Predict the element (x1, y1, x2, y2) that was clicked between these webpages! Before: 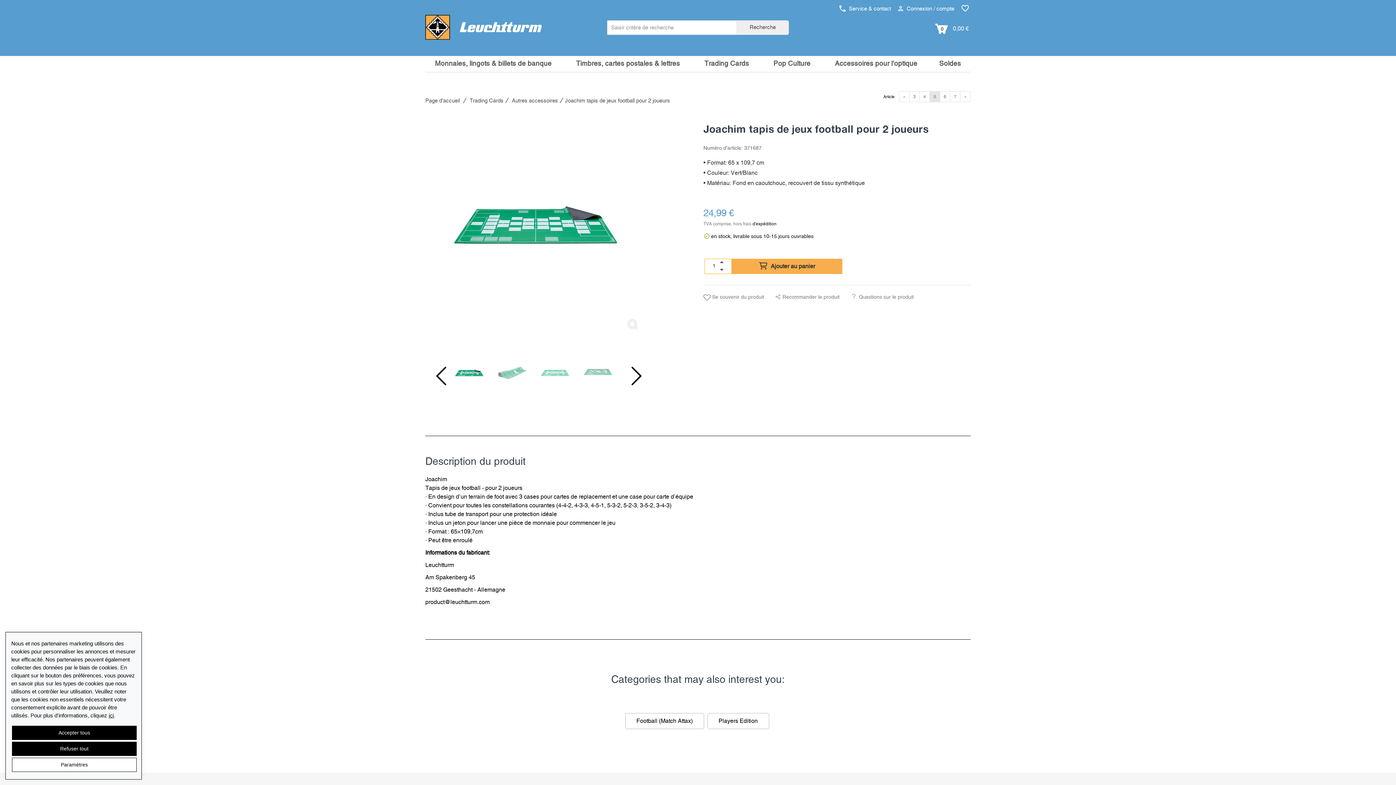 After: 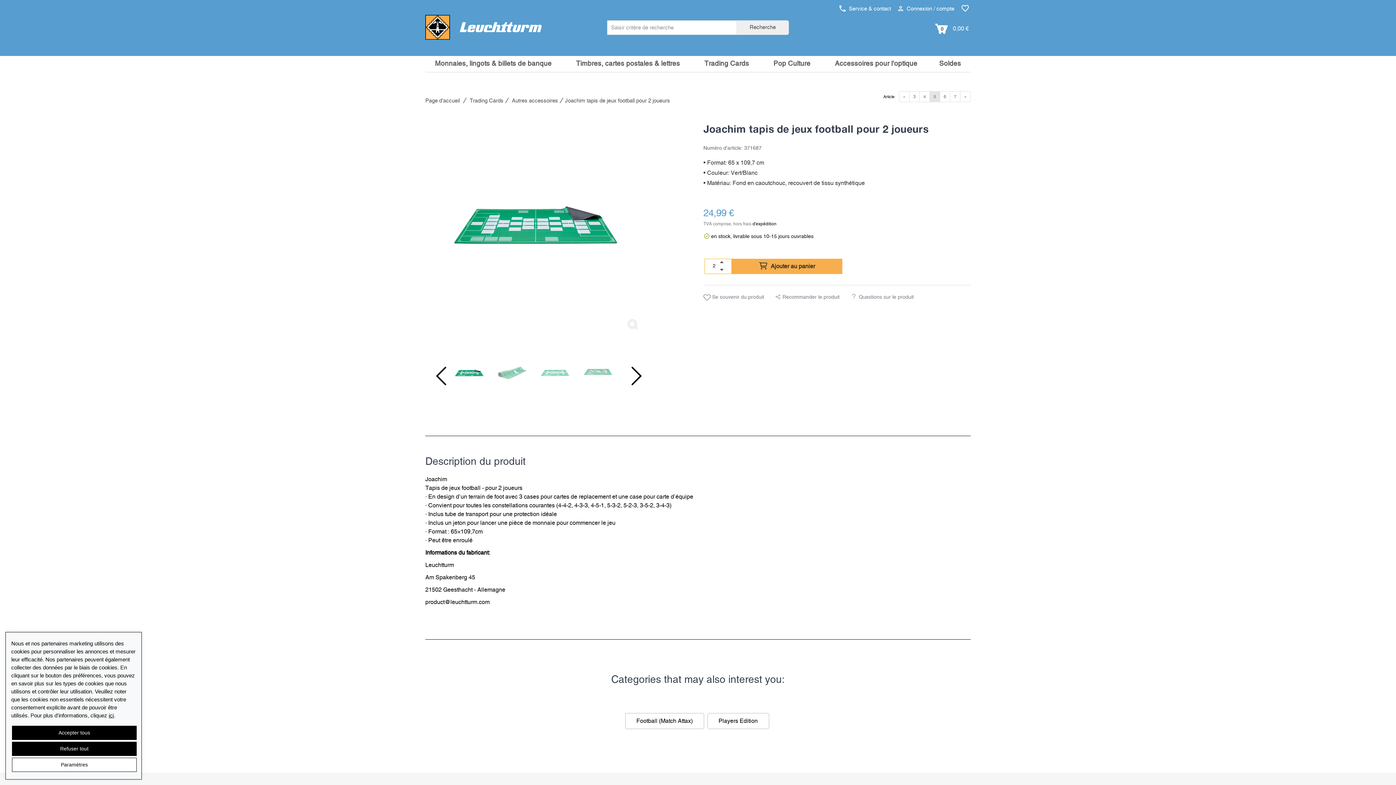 Action: label: quantity up bbox: (718, 259, 725, 265)